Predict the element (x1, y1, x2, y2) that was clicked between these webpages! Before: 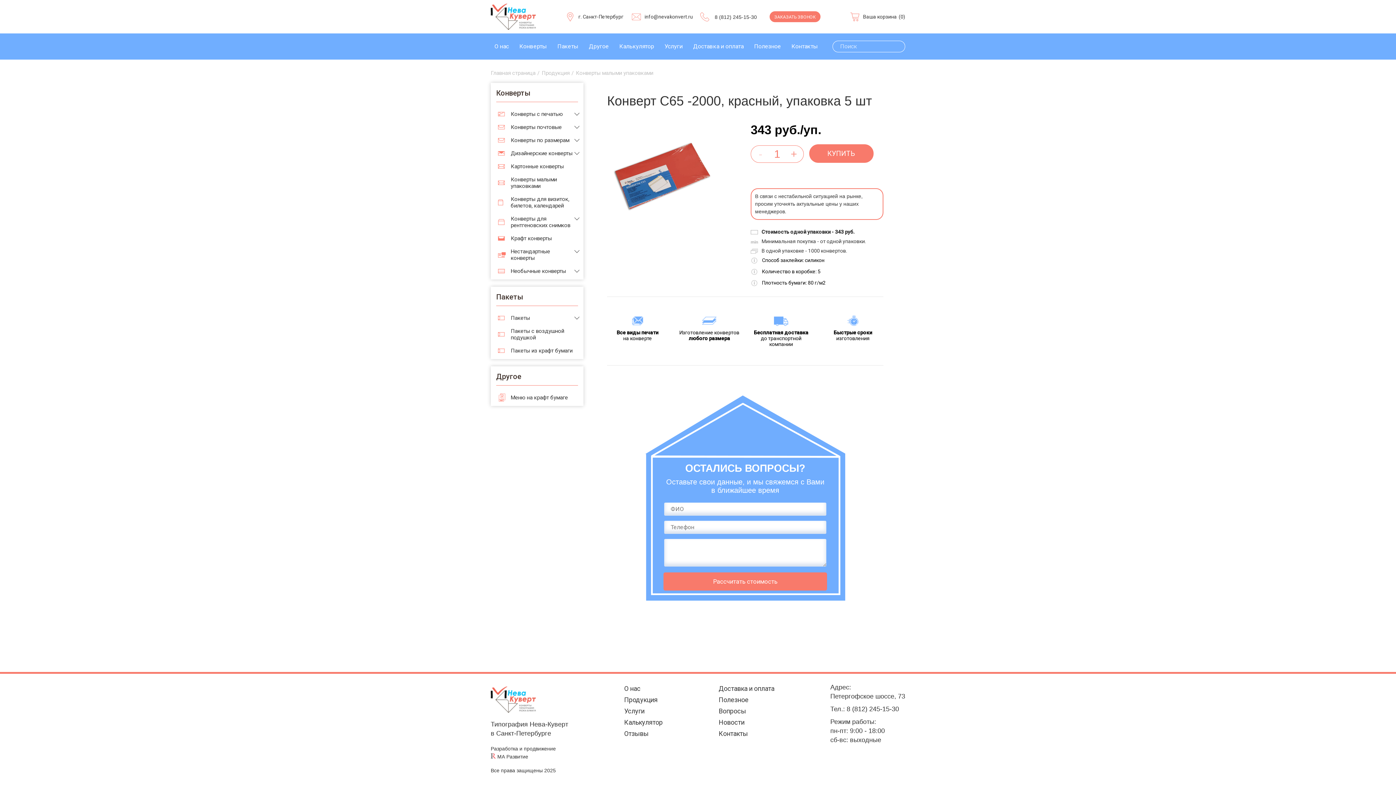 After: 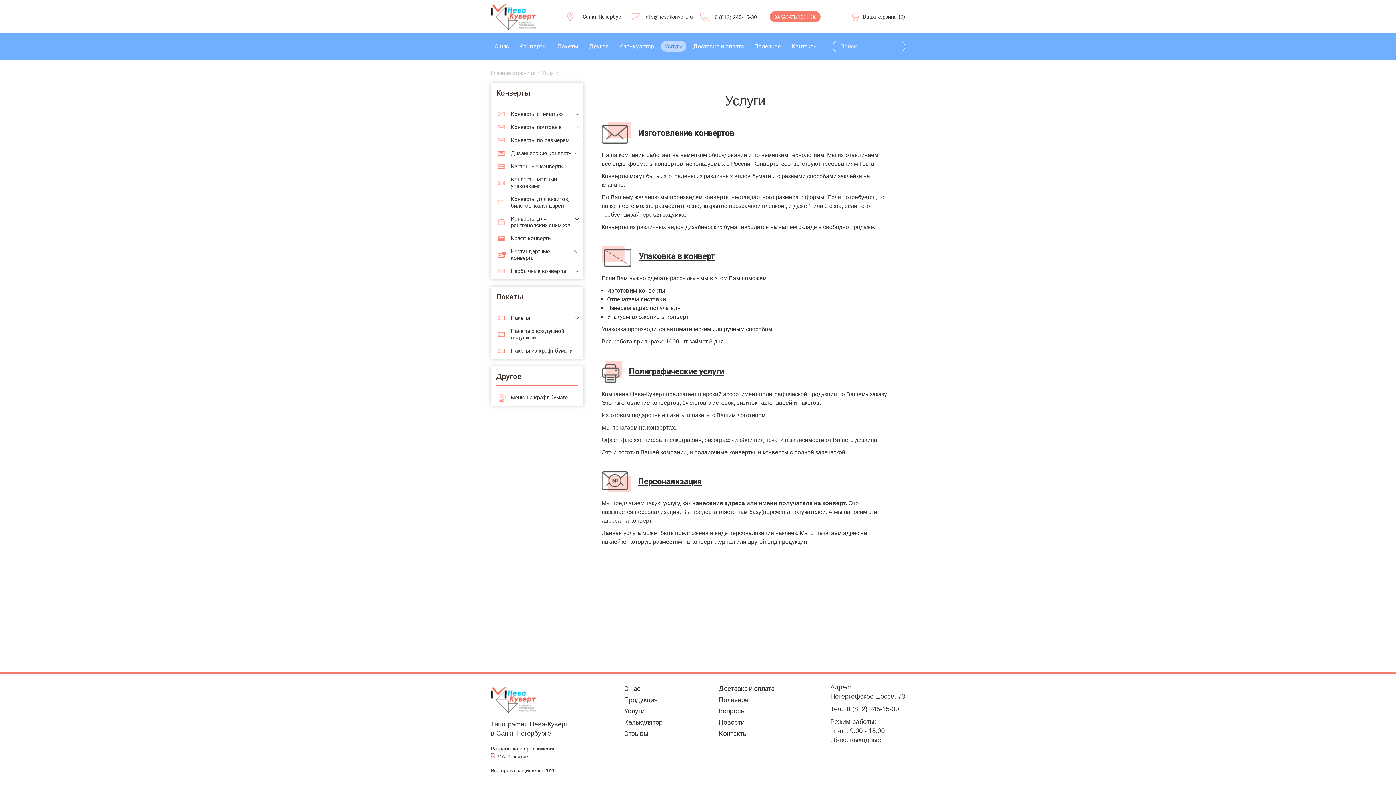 Action: label: Услуги bbox: (661, 41, 686, 51)